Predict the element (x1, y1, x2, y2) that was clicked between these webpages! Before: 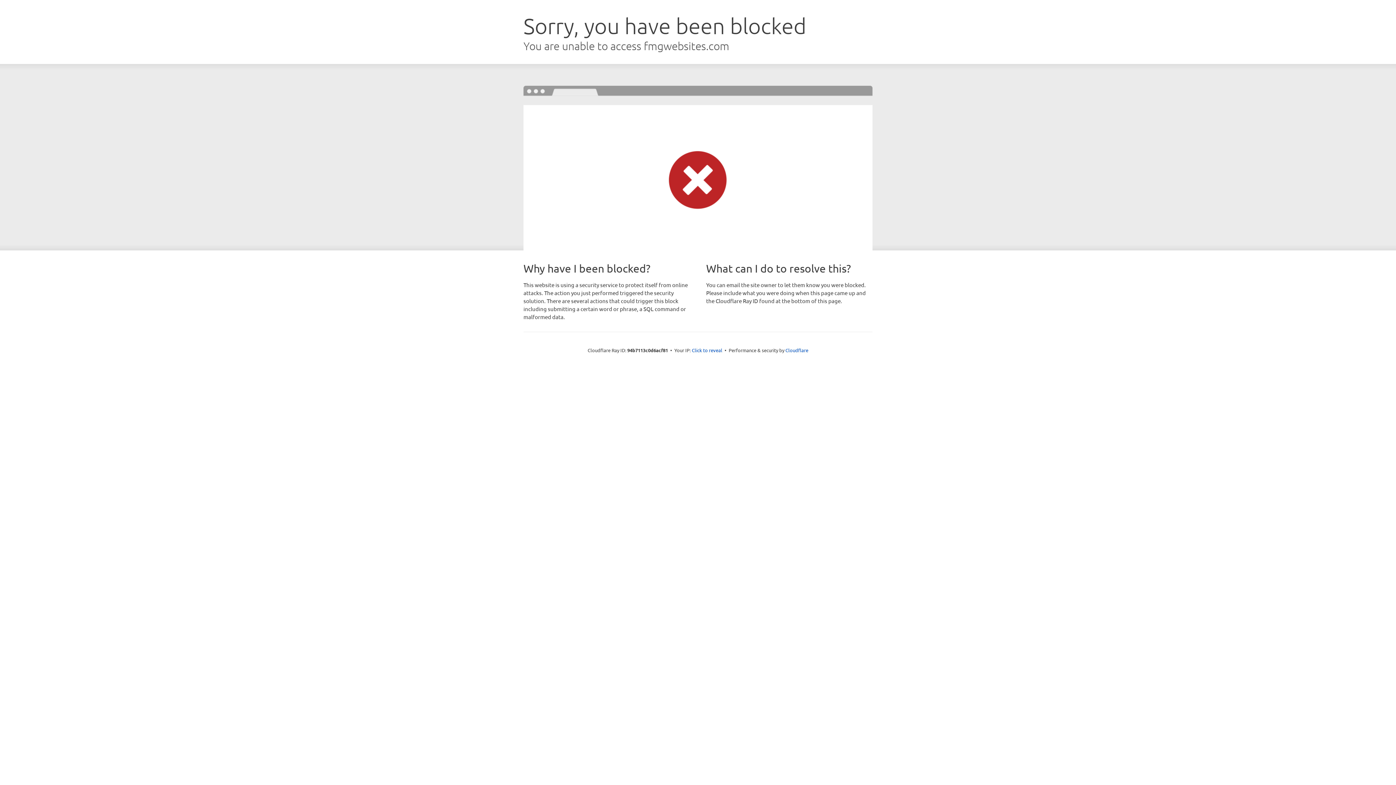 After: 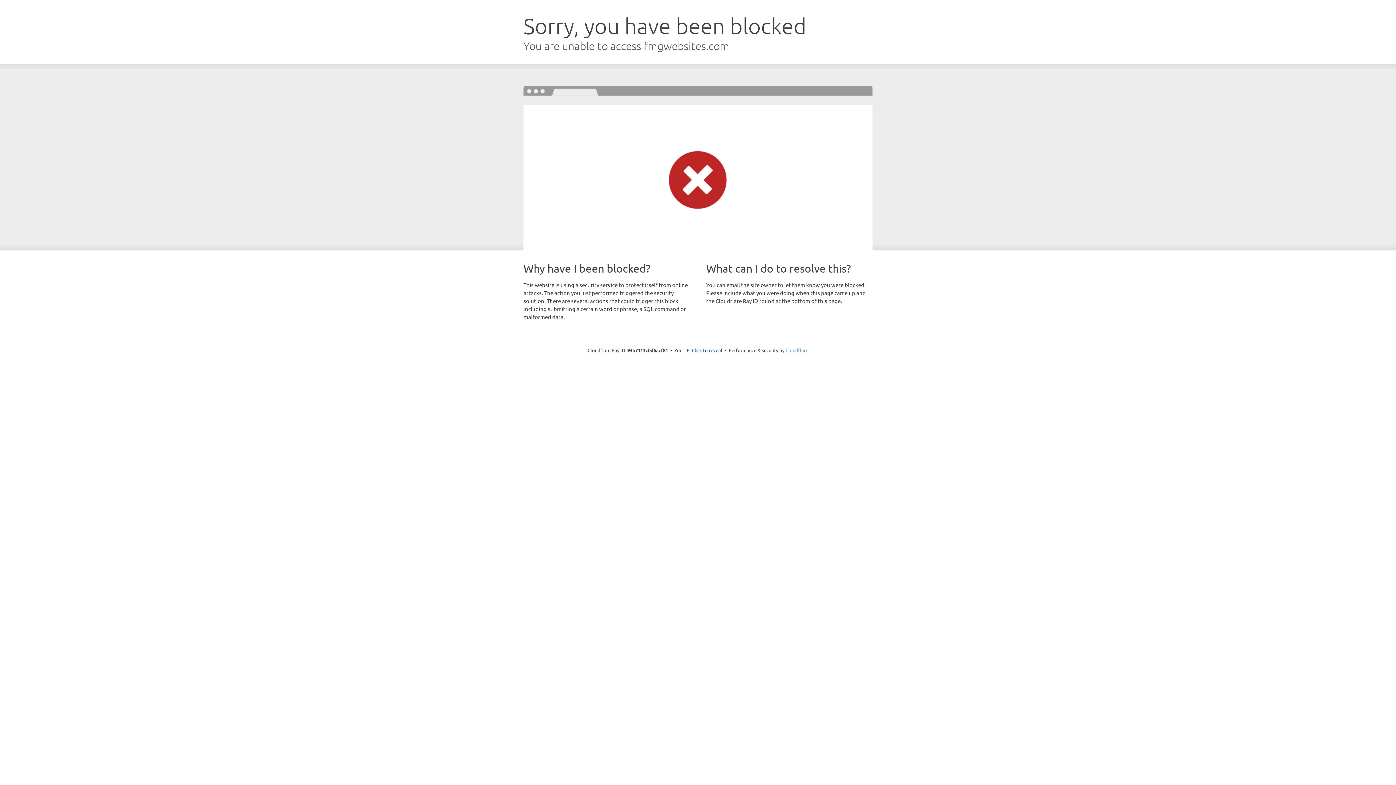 Action: bbox: (785, 347, 808, 353) label: Cloudflare